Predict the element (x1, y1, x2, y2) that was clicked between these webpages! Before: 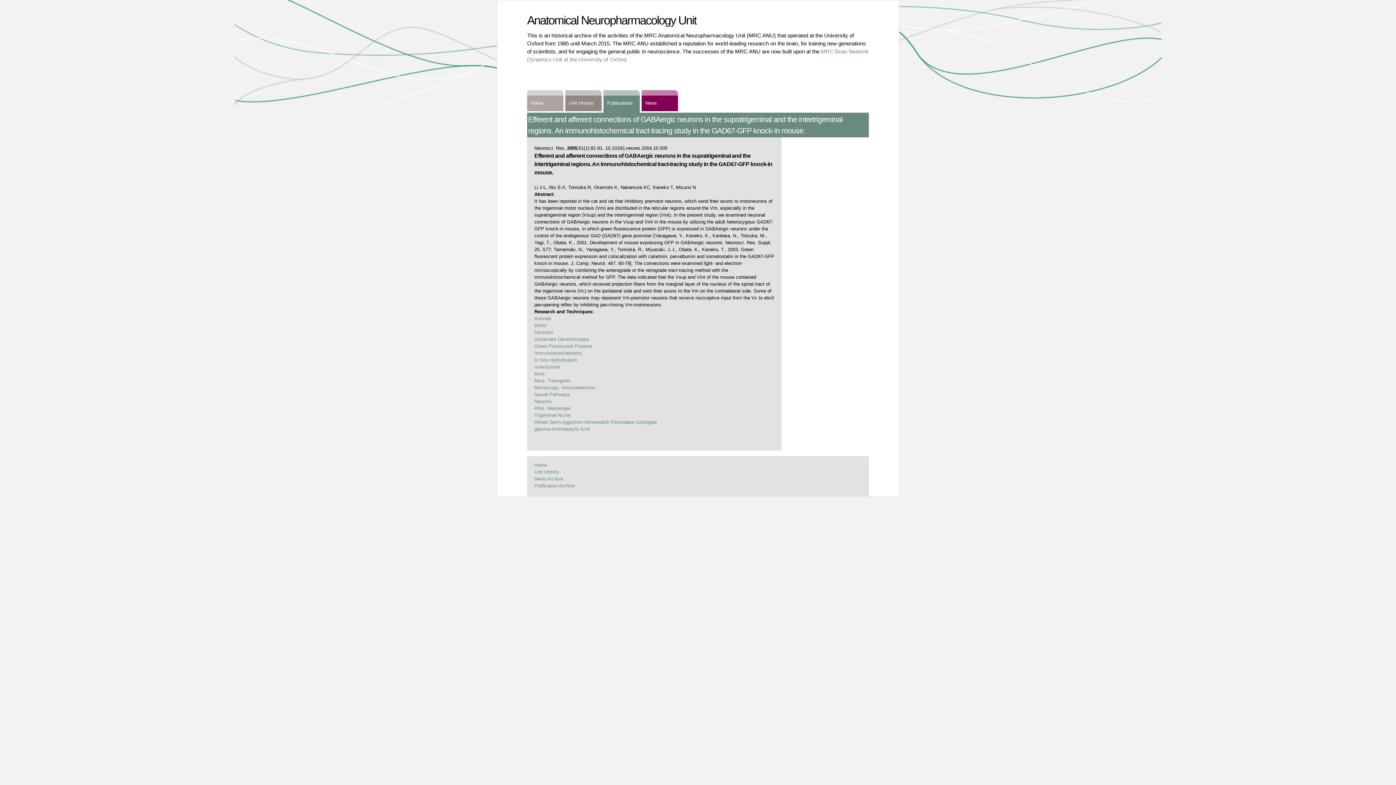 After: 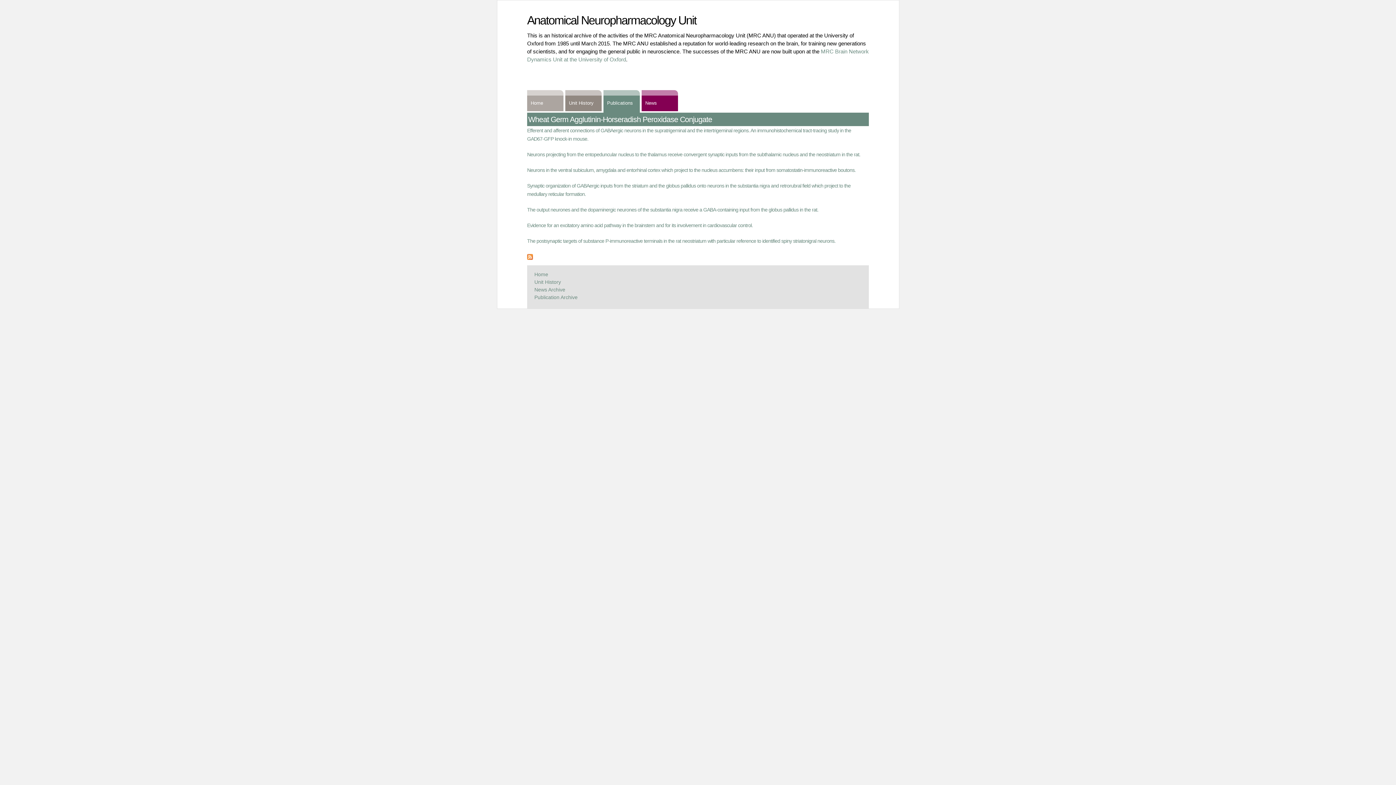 Action: bbox: (534, 419, 657, 425) label: Wheat Germ Agglutinin-Horseradish Peroxidase Conjugate